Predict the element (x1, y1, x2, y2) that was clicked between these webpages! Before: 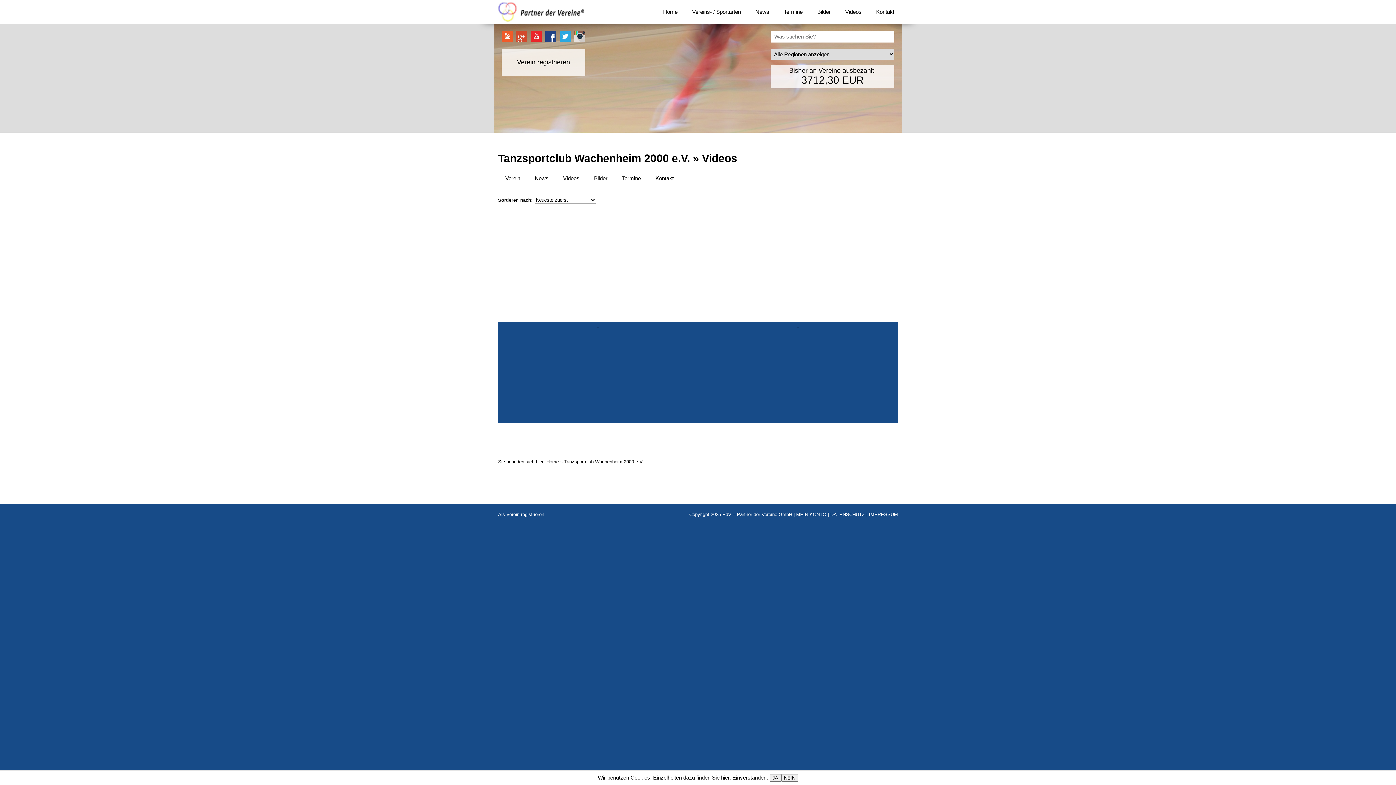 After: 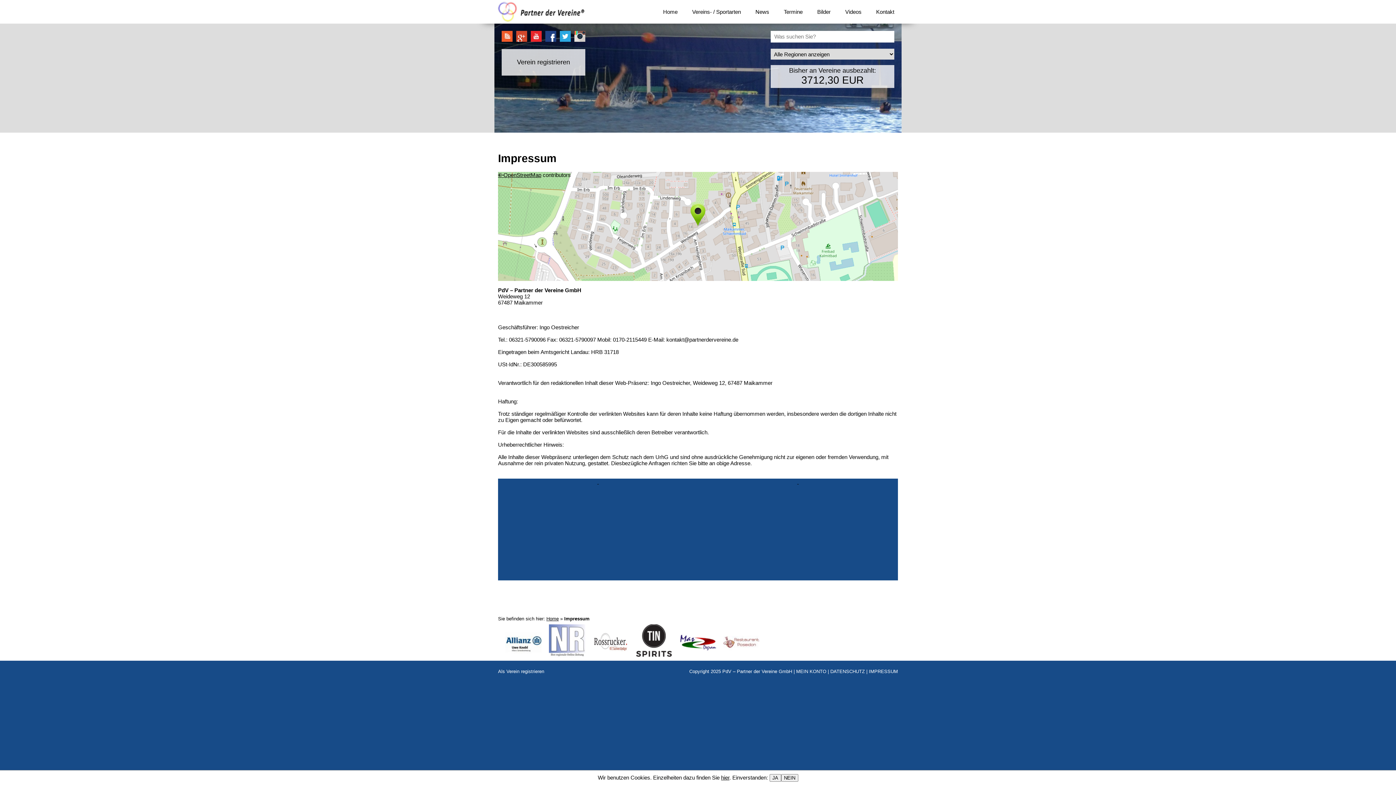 Action: bbox: (689, 512, 792, 517) label: Copyright 2025 PdV – Partner der Vereine GmbH